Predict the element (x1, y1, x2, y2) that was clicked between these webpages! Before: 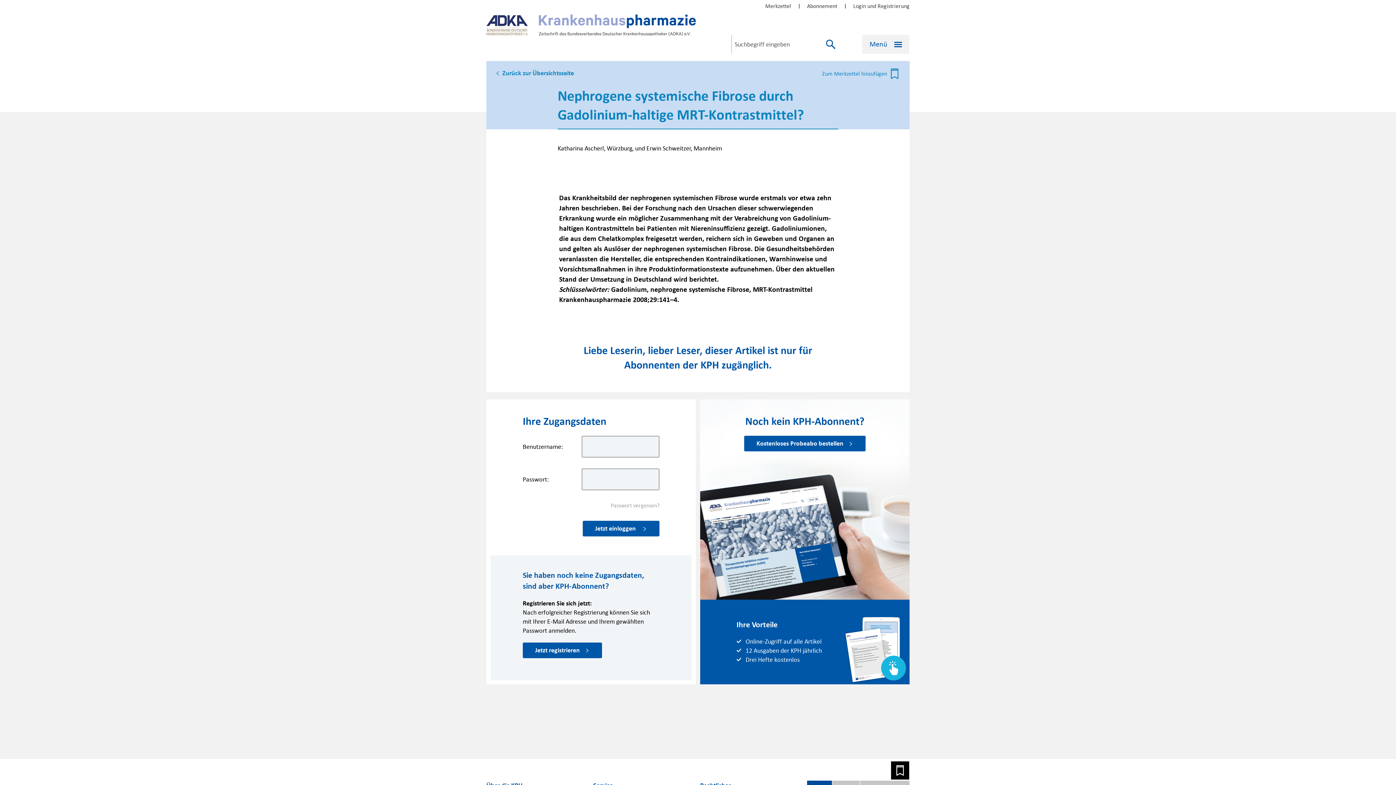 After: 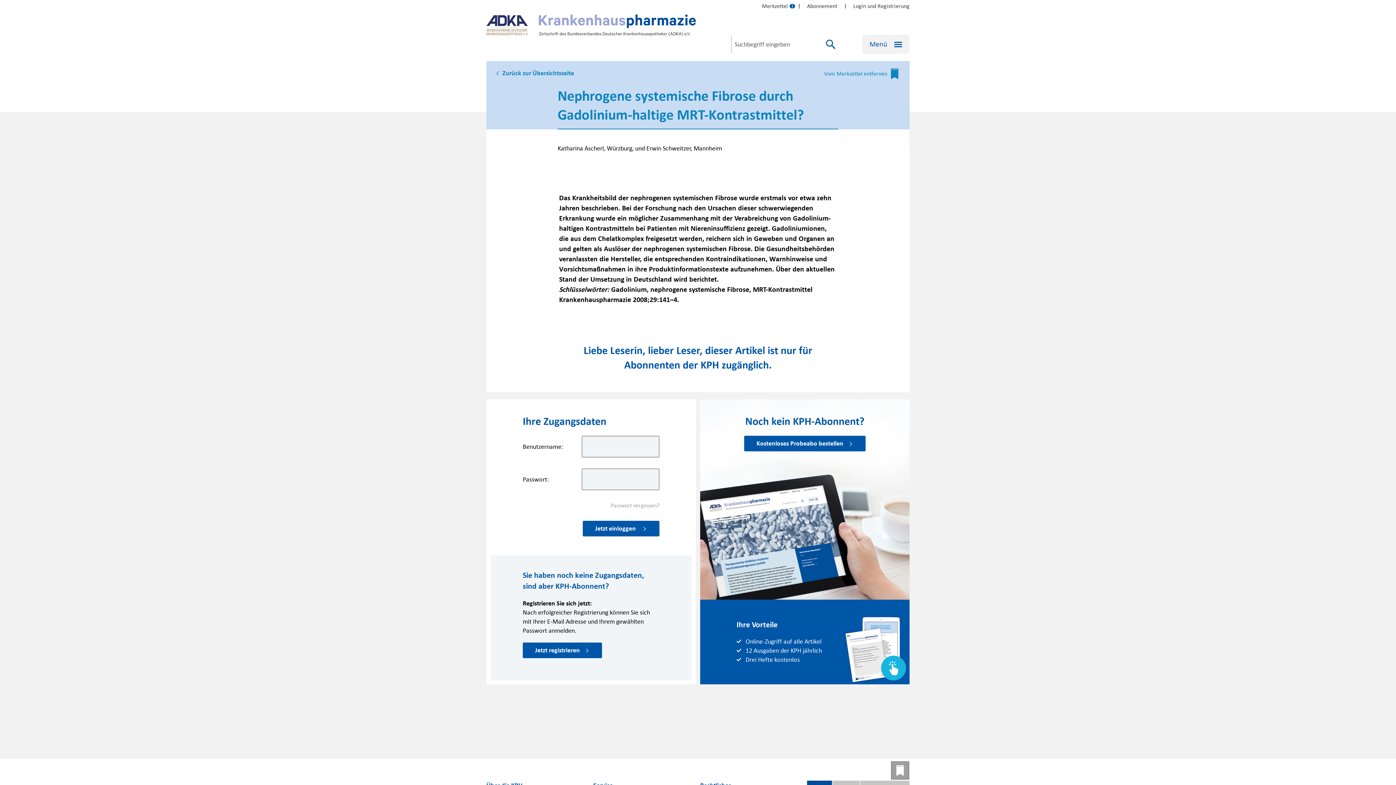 Action: label: Zum Merkzettel hinzufügen bbox: (891, 762, 909, 779)